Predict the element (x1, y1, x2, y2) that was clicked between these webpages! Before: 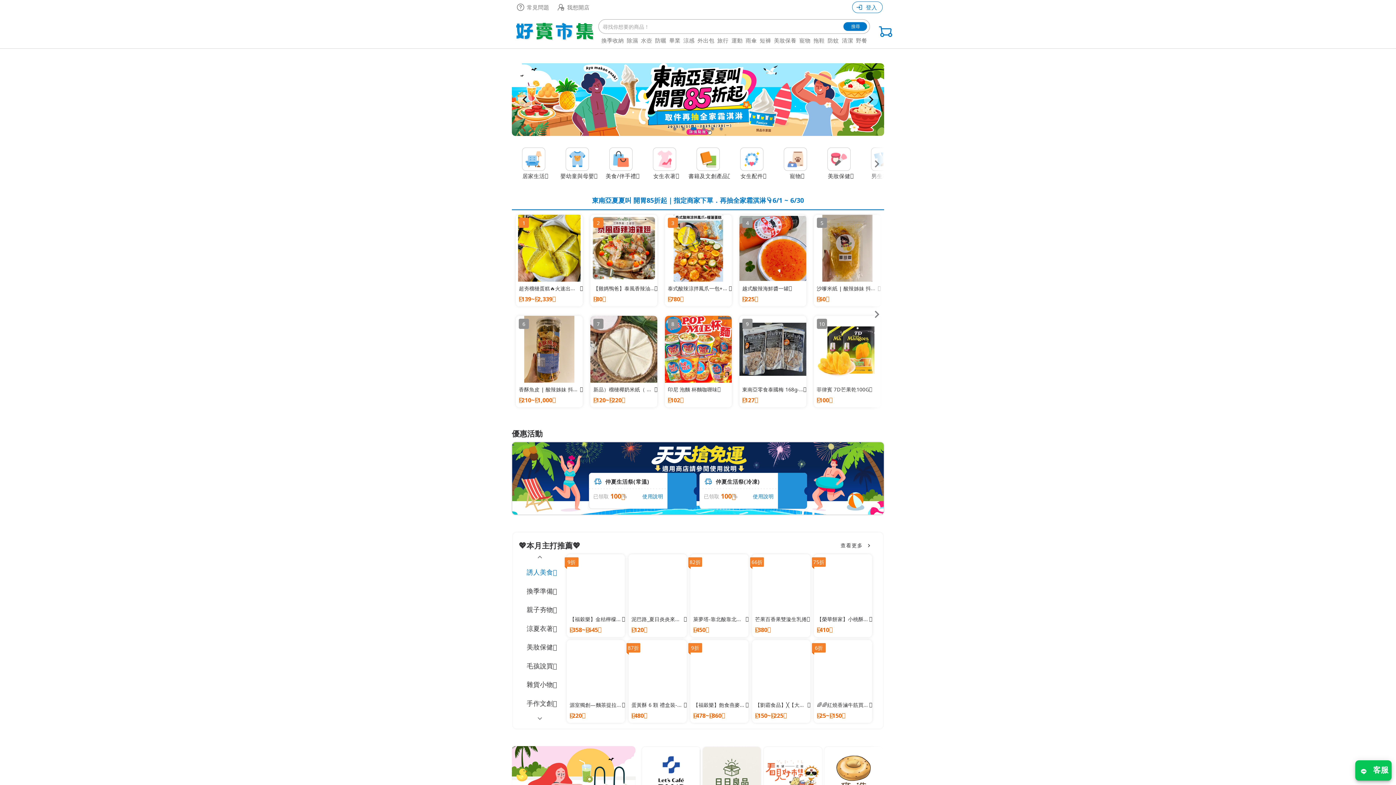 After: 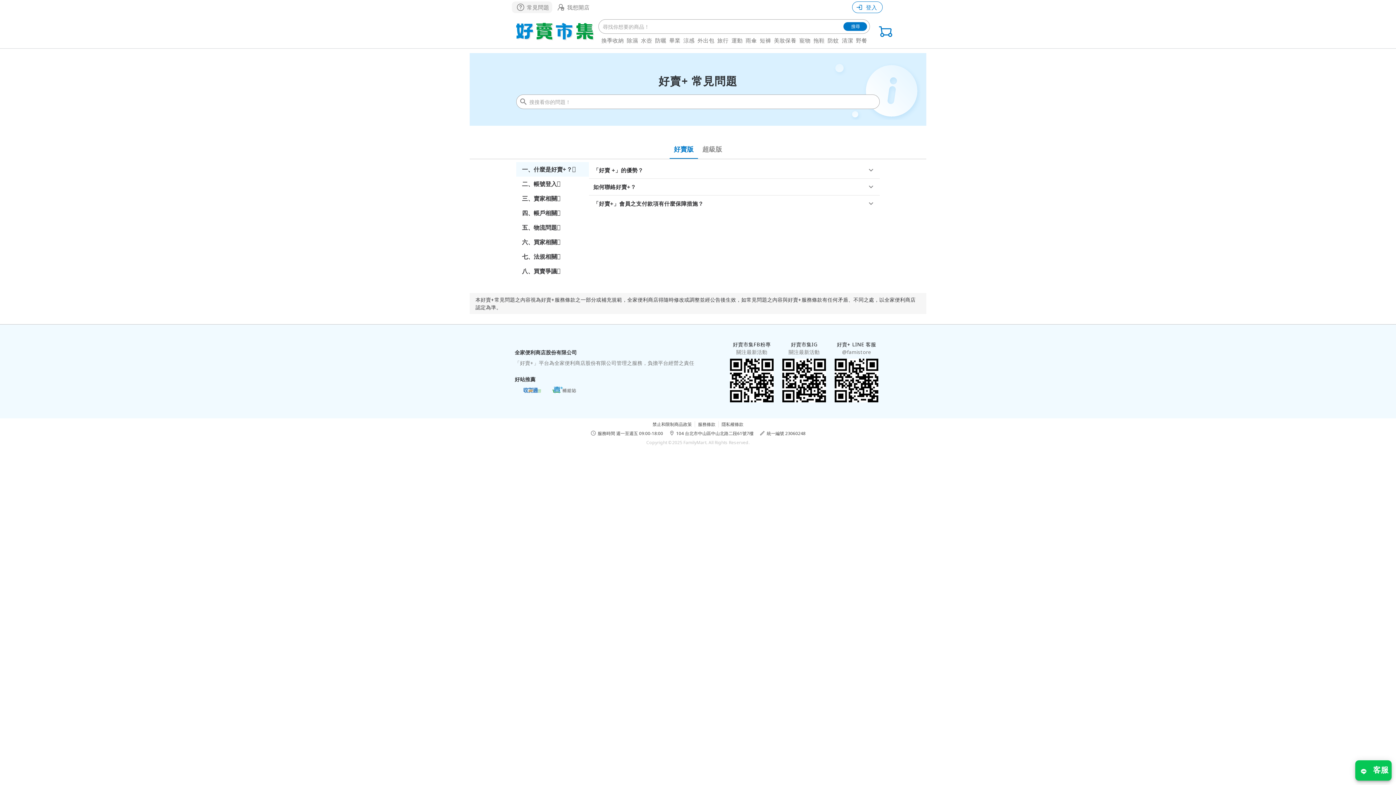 Action: label: 常見問題 bbox: (512, 1, 552, 13)